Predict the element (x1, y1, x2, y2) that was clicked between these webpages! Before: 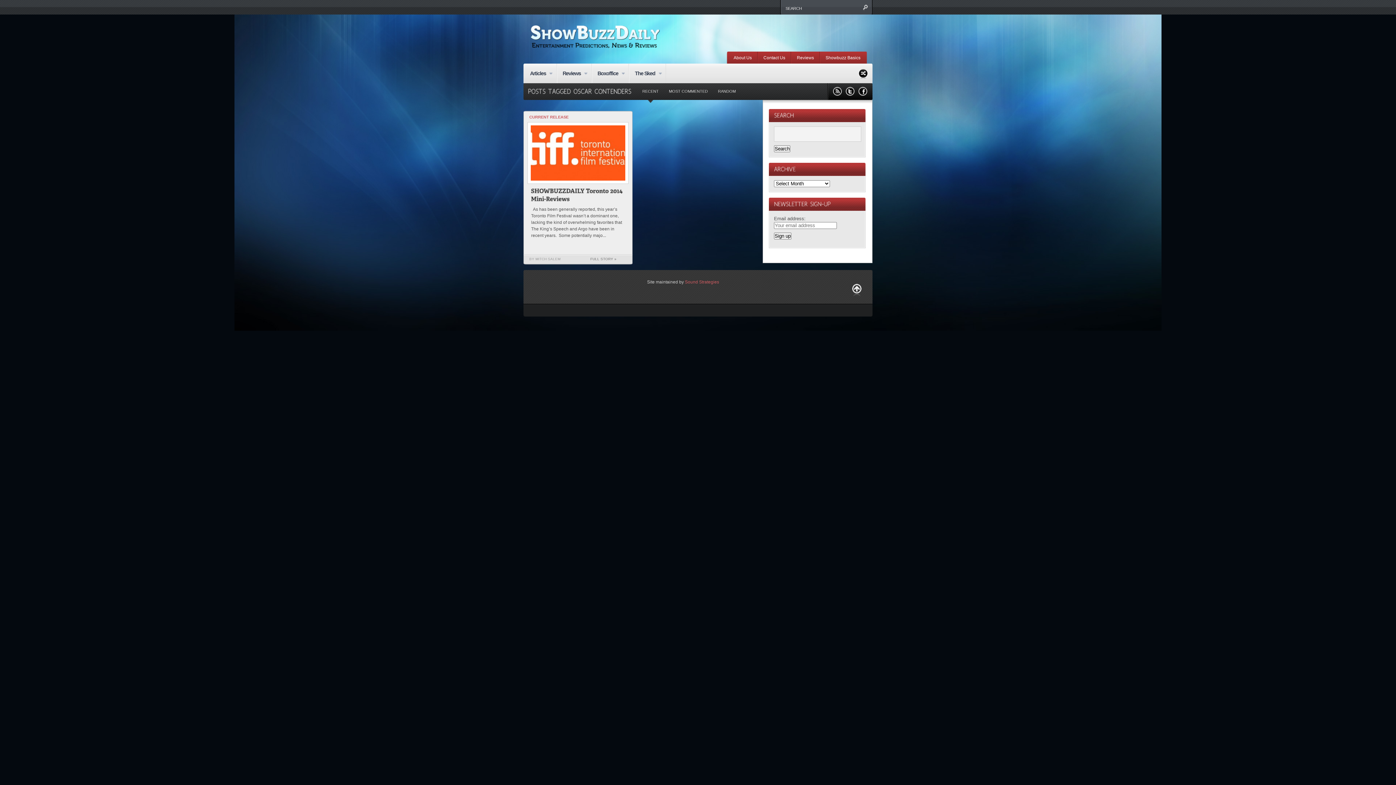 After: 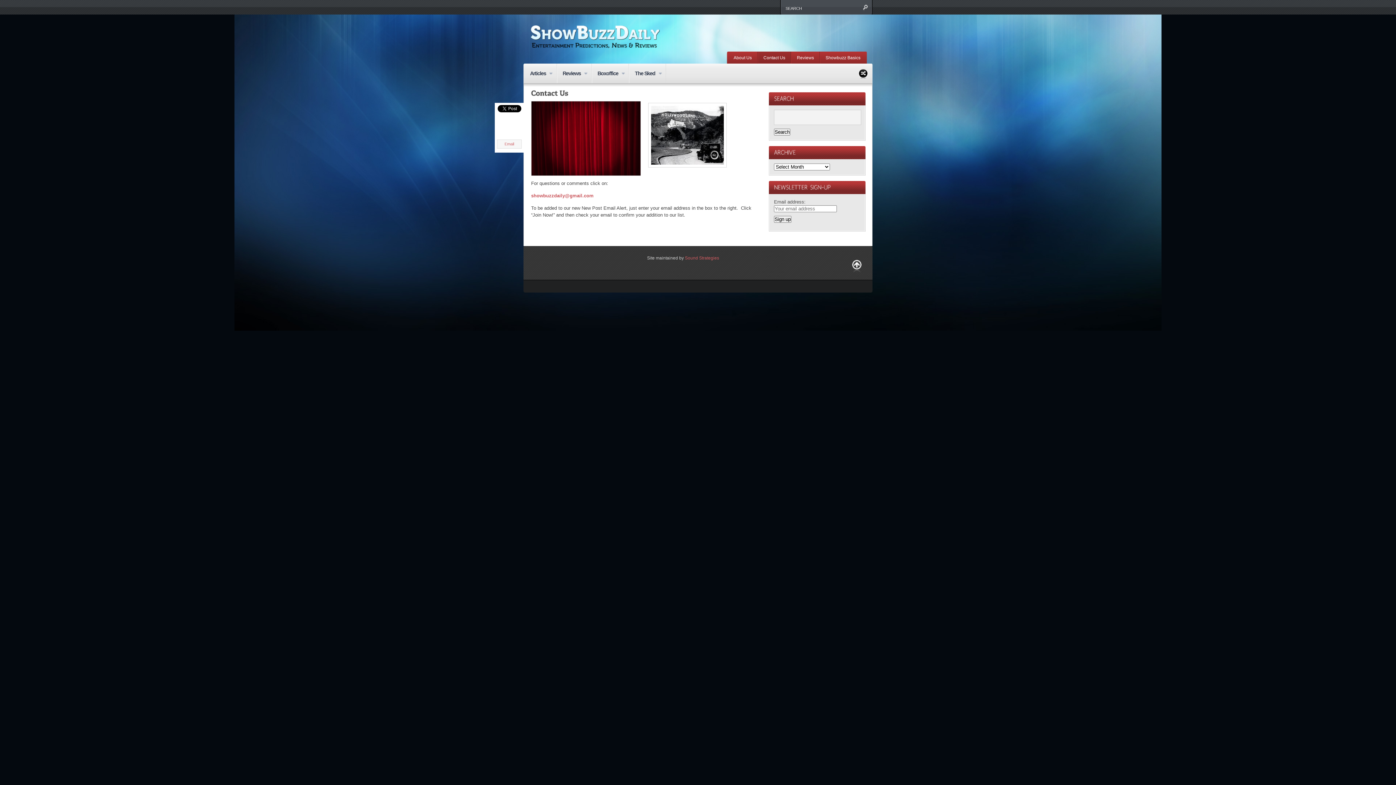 Action: bbox: (758, 51, 790, 63) label: Contact Us